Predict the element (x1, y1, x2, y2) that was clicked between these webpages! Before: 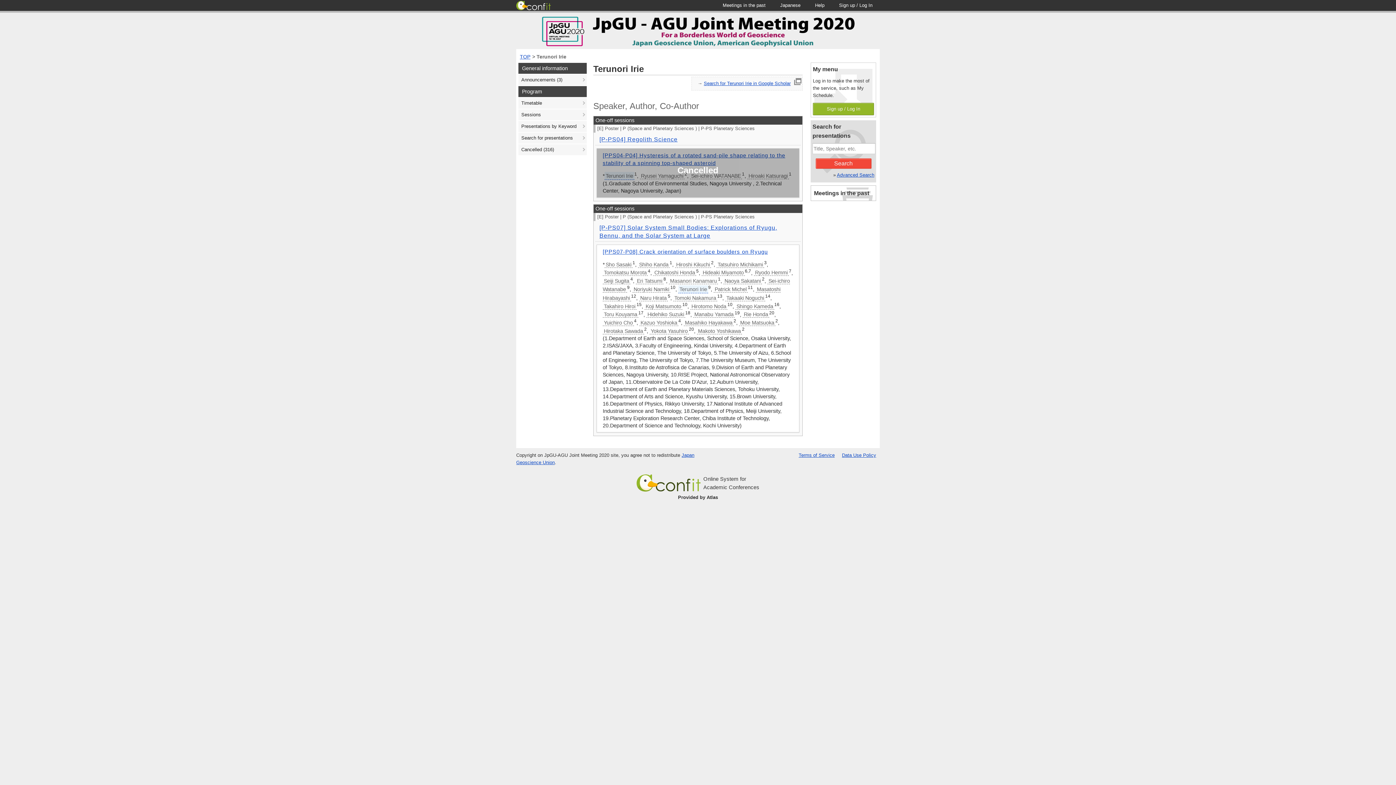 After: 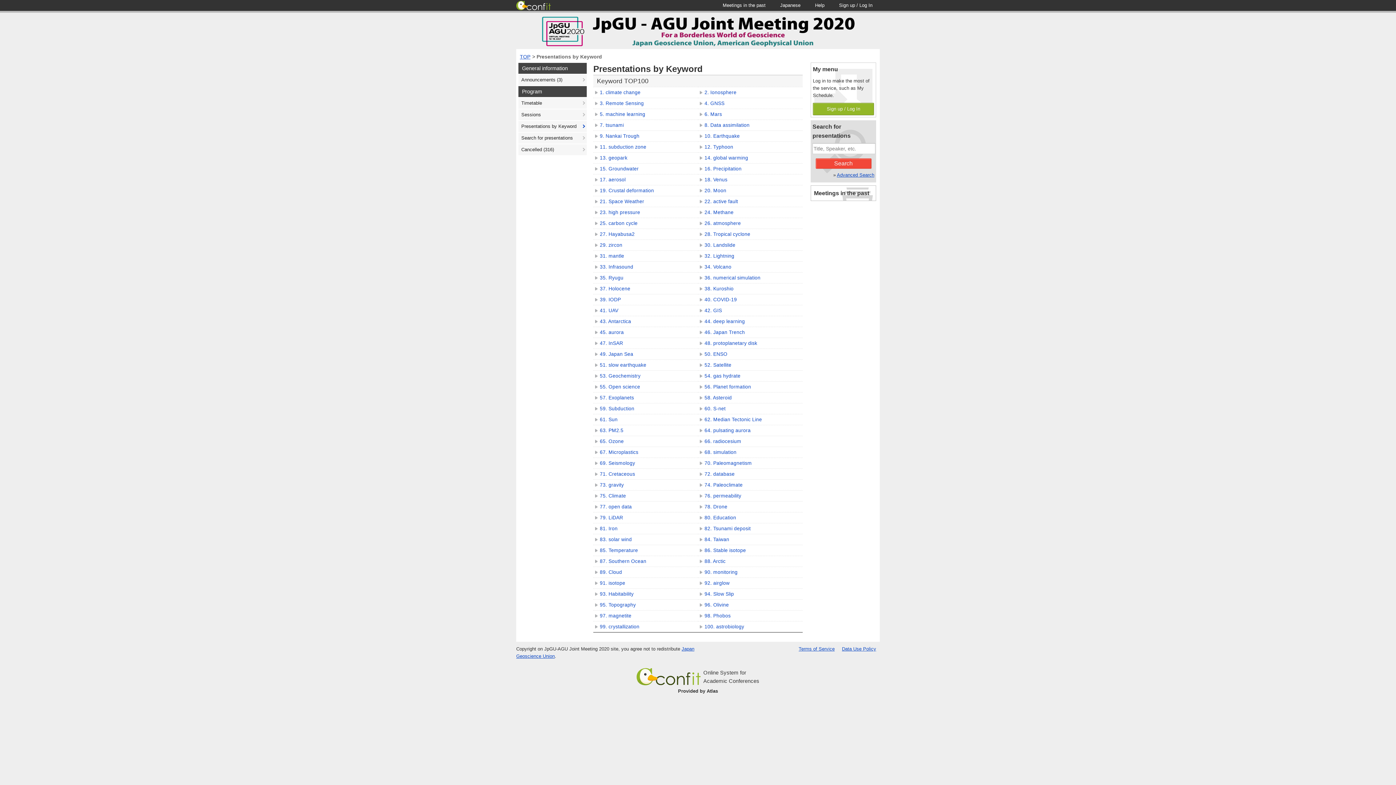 Action: label: Presentations by Keyword bbox: (518, 121, 586, 132)